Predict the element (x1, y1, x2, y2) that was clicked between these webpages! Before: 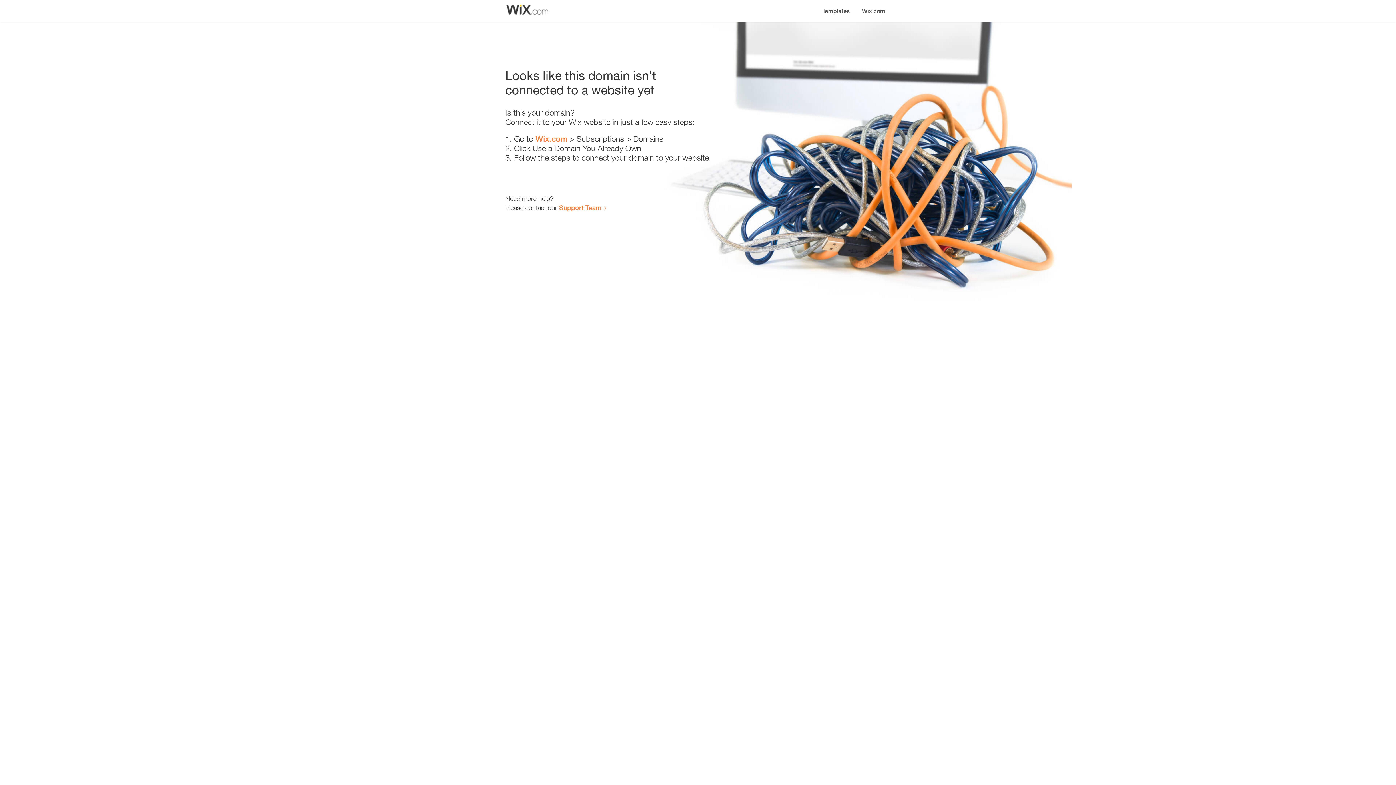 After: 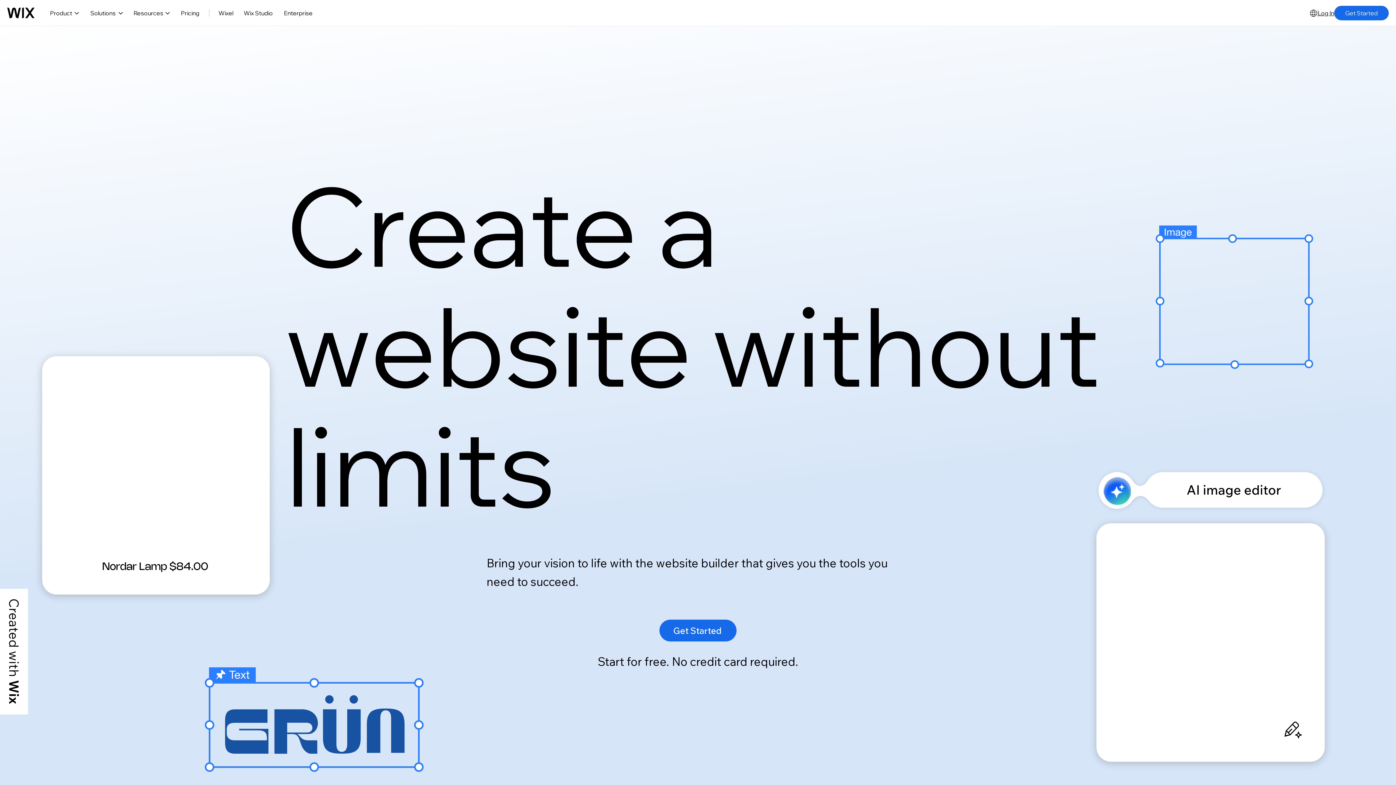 Action: label: Wix.com bbox: (535, 134, 567, 143)